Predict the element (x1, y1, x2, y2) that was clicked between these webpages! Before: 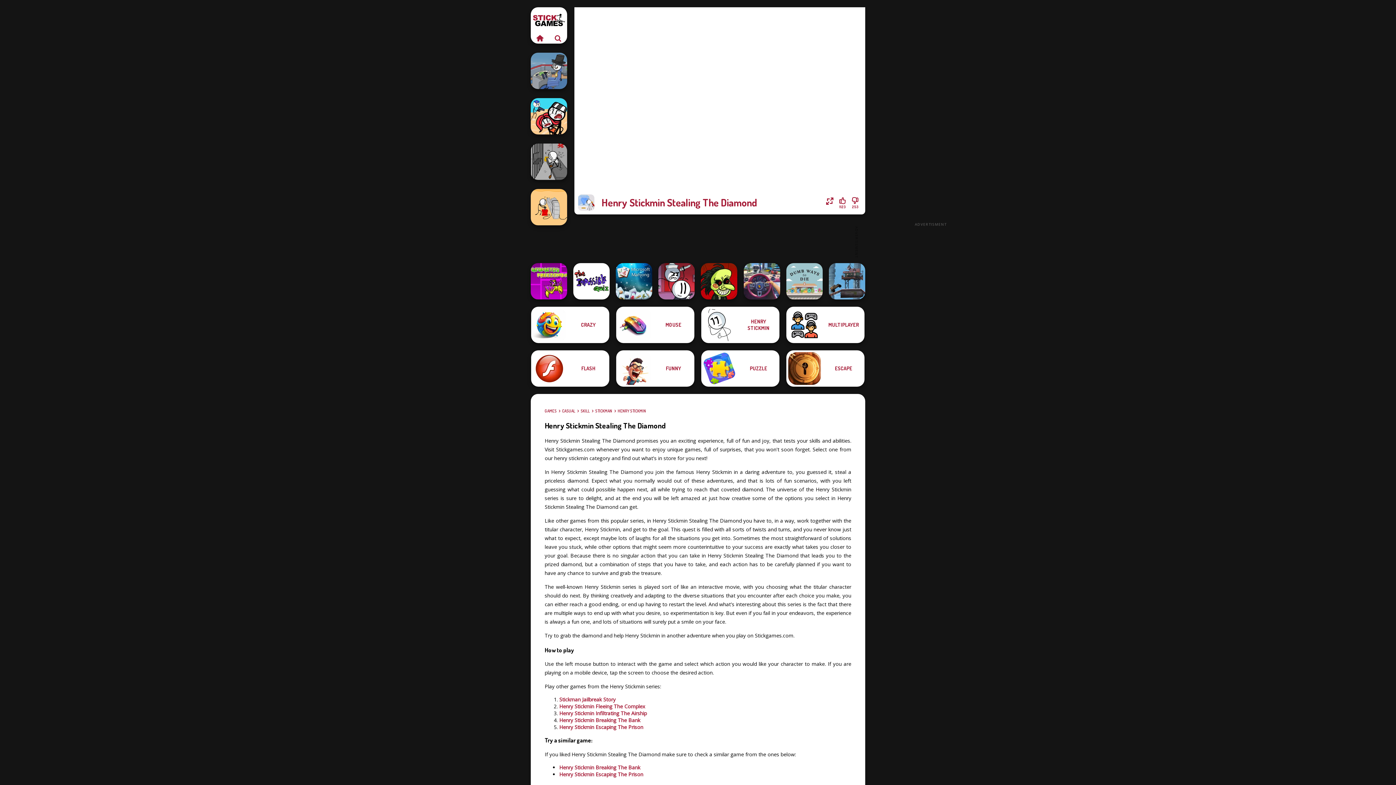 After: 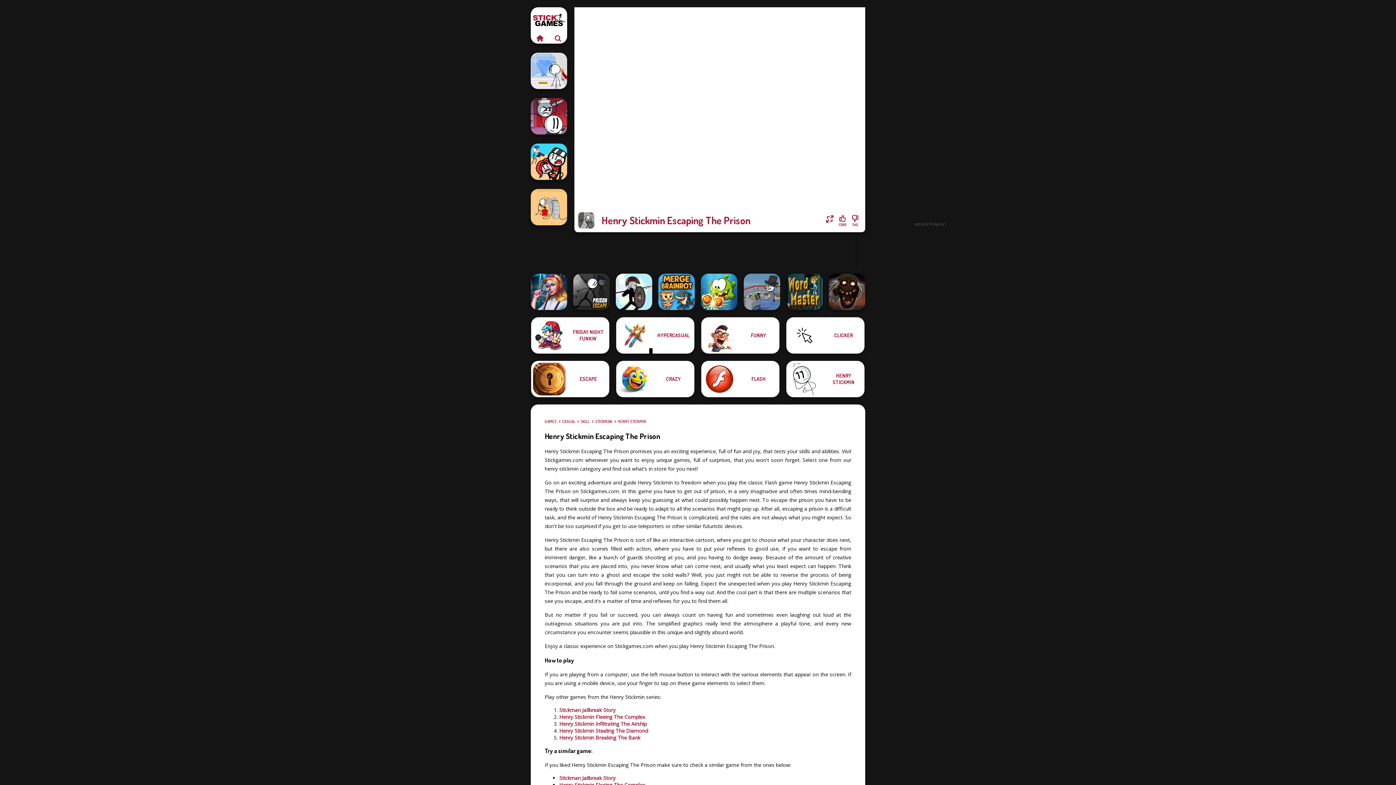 Action: bbox: (559, 723, 643, 730) label: Henry Stickmin Escaping The Prison